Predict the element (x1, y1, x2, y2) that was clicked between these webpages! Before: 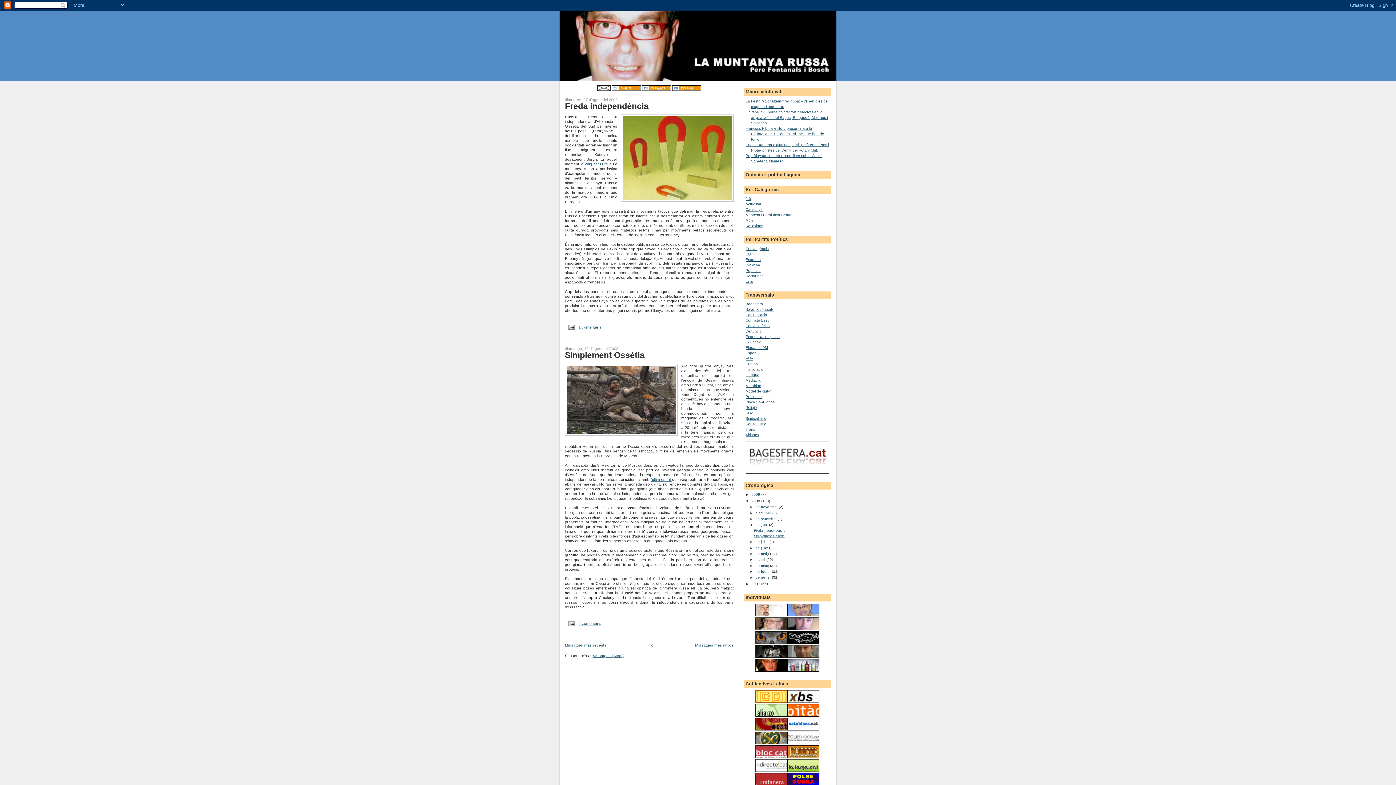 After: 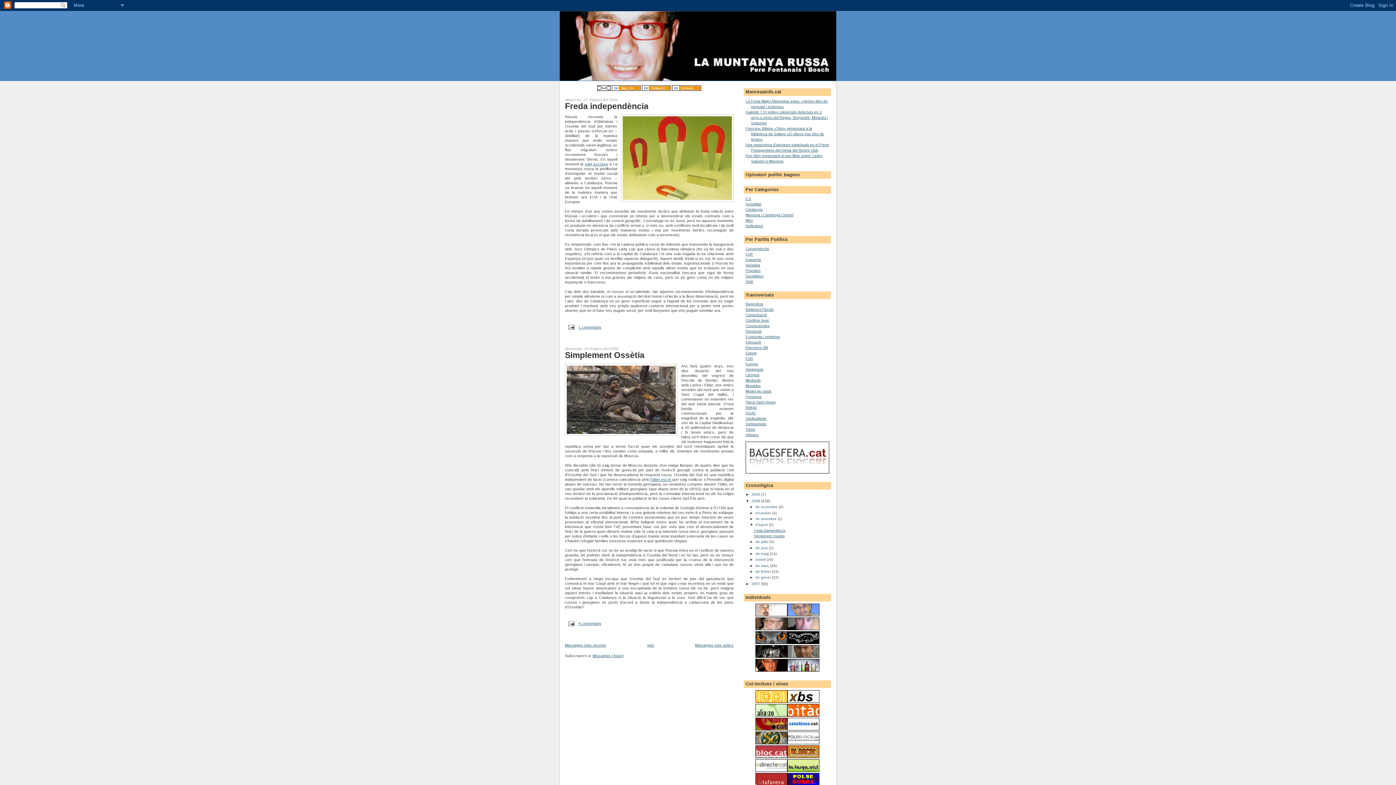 Action: label: Sindicalisme bbox: (745, 416, 766, 420)